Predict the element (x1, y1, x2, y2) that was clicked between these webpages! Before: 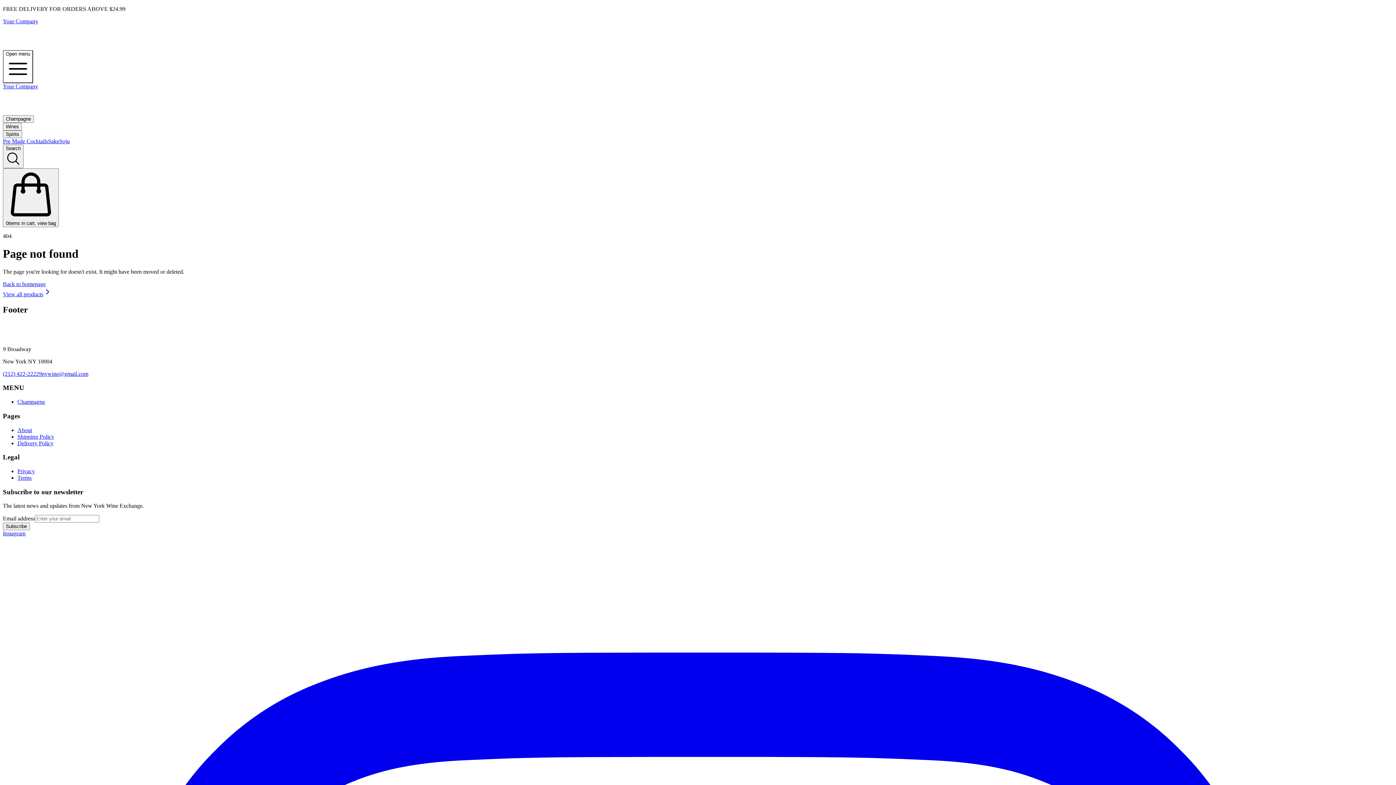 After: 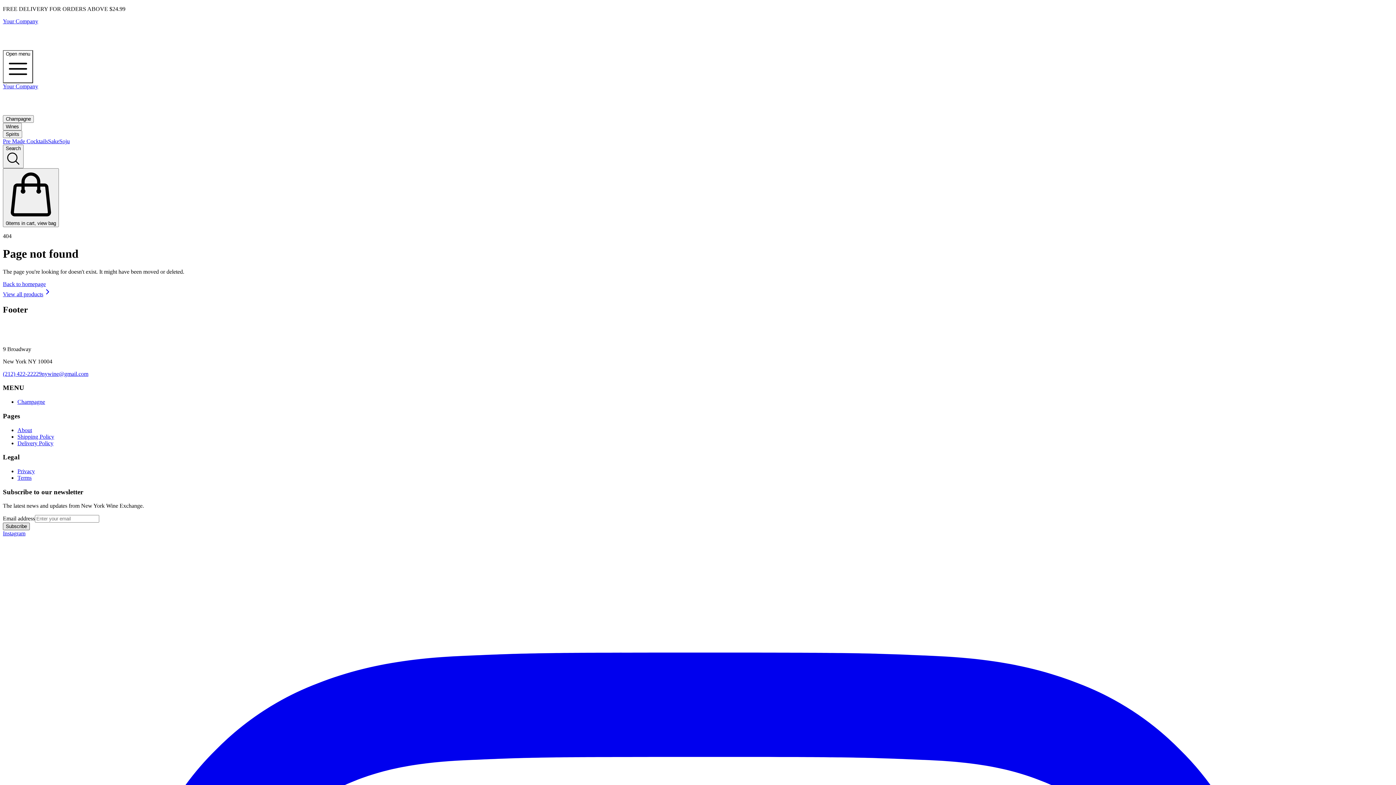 Action: label: Subscribe bbox: (2, 523, 29, 530)